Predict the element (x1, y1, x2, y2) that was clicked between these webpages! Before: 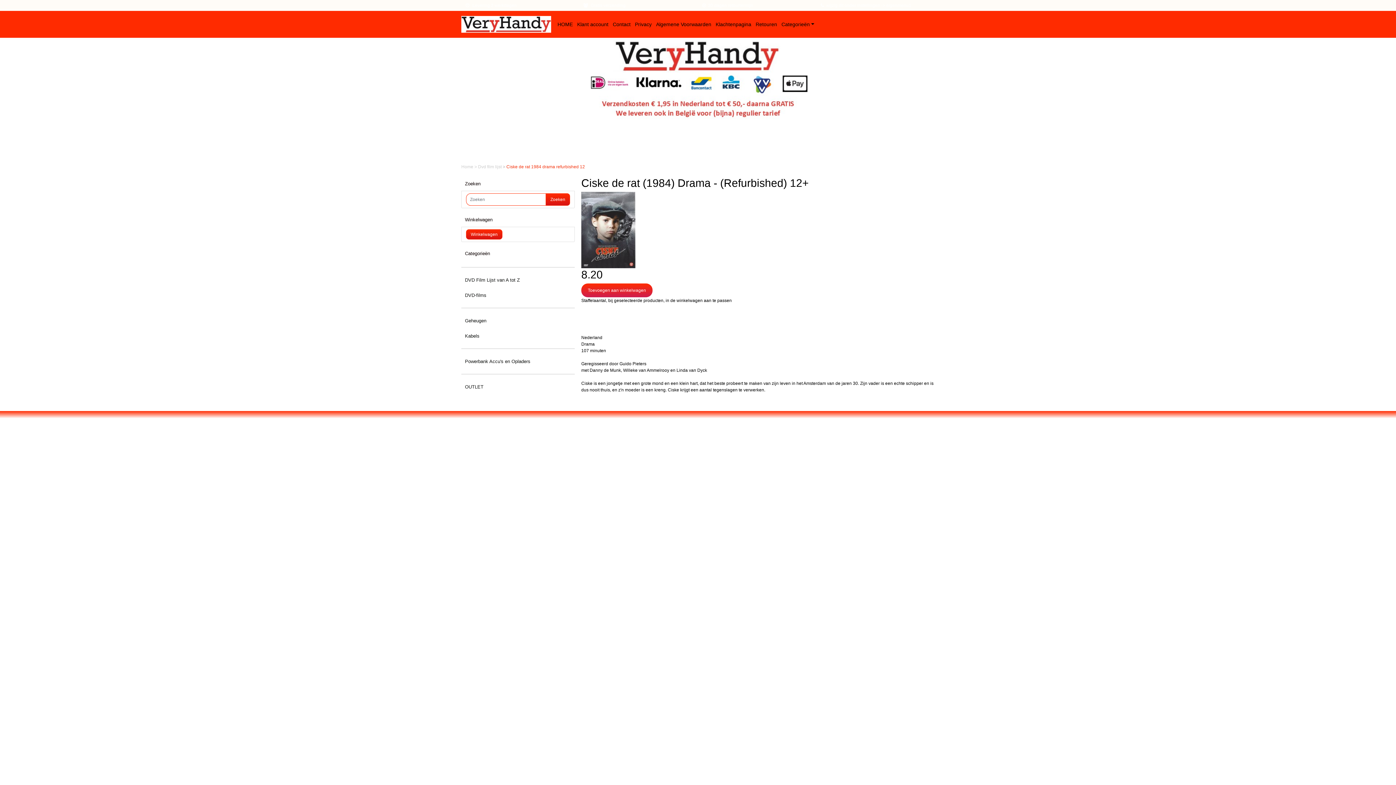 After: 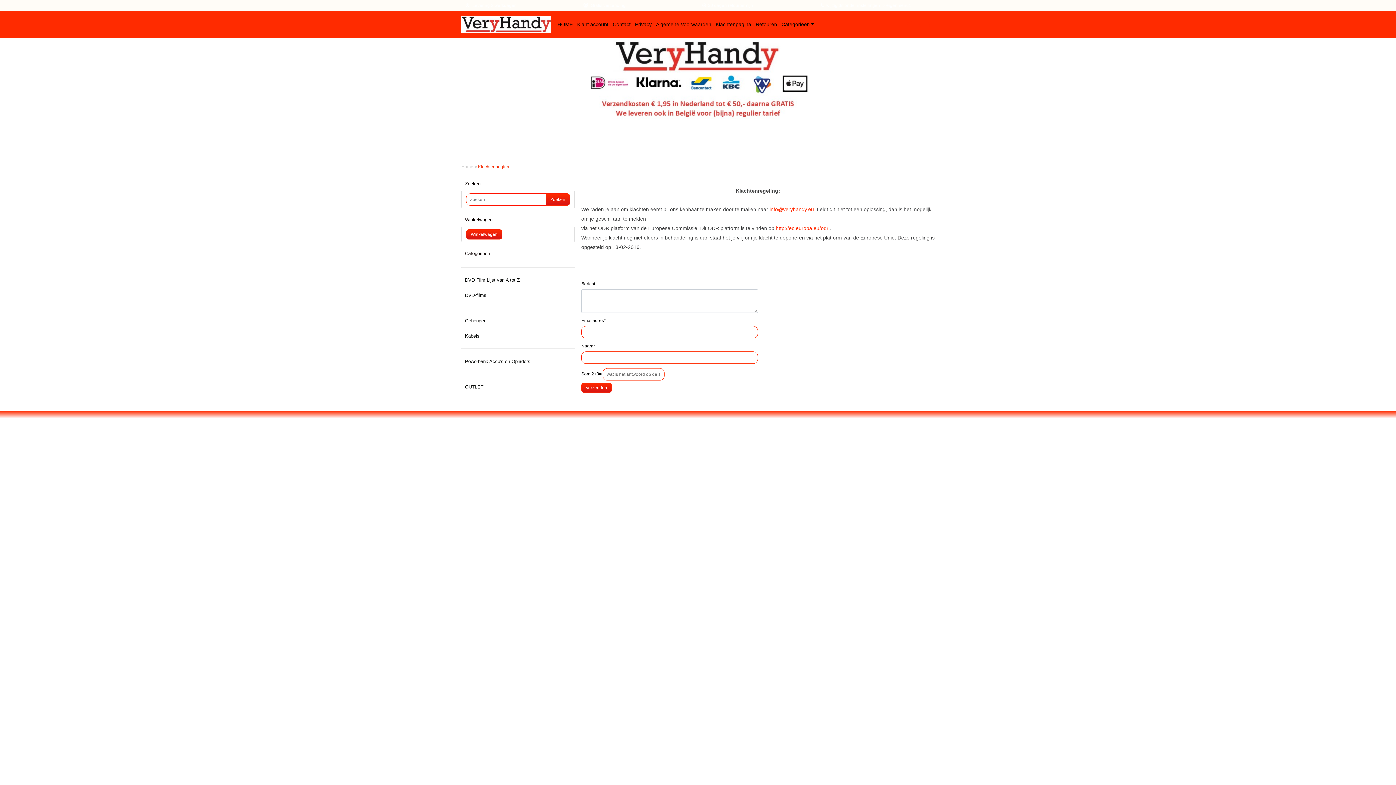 Action: label: Klachtenpagina bbox: (713, 18, 753, 30)